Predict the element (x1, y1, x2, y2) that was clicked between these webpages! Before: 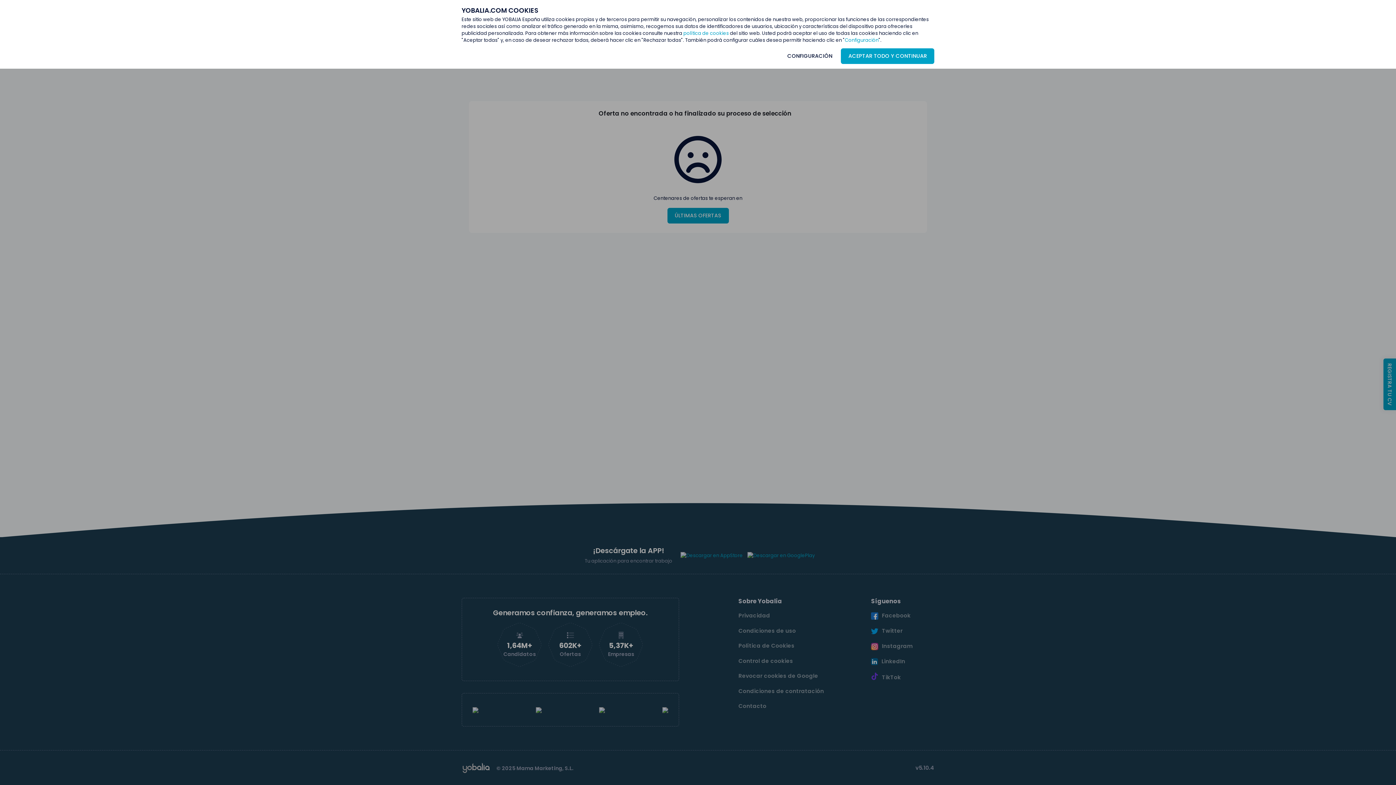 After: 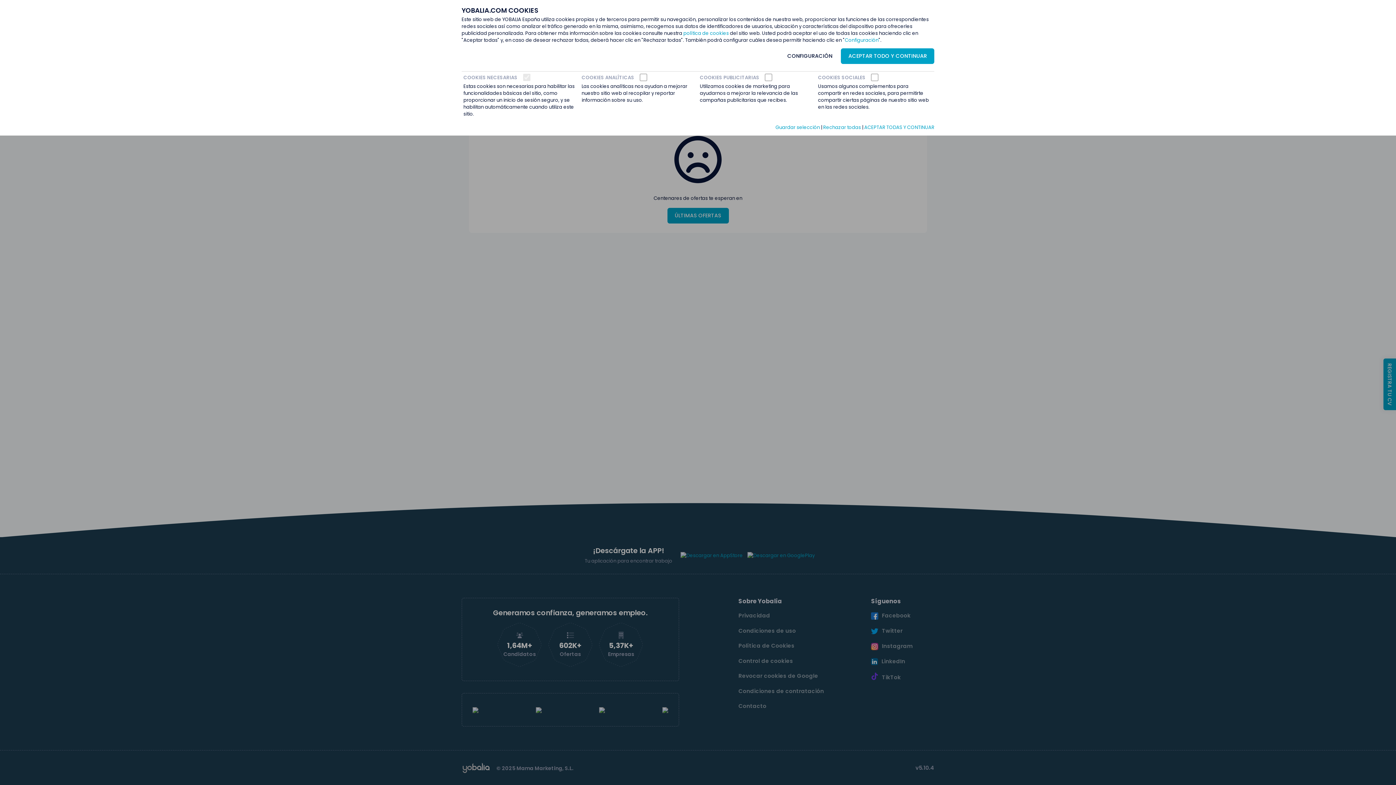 Action: bbox: (780, 48, 840, 64) label: CONFIGURACIÓN